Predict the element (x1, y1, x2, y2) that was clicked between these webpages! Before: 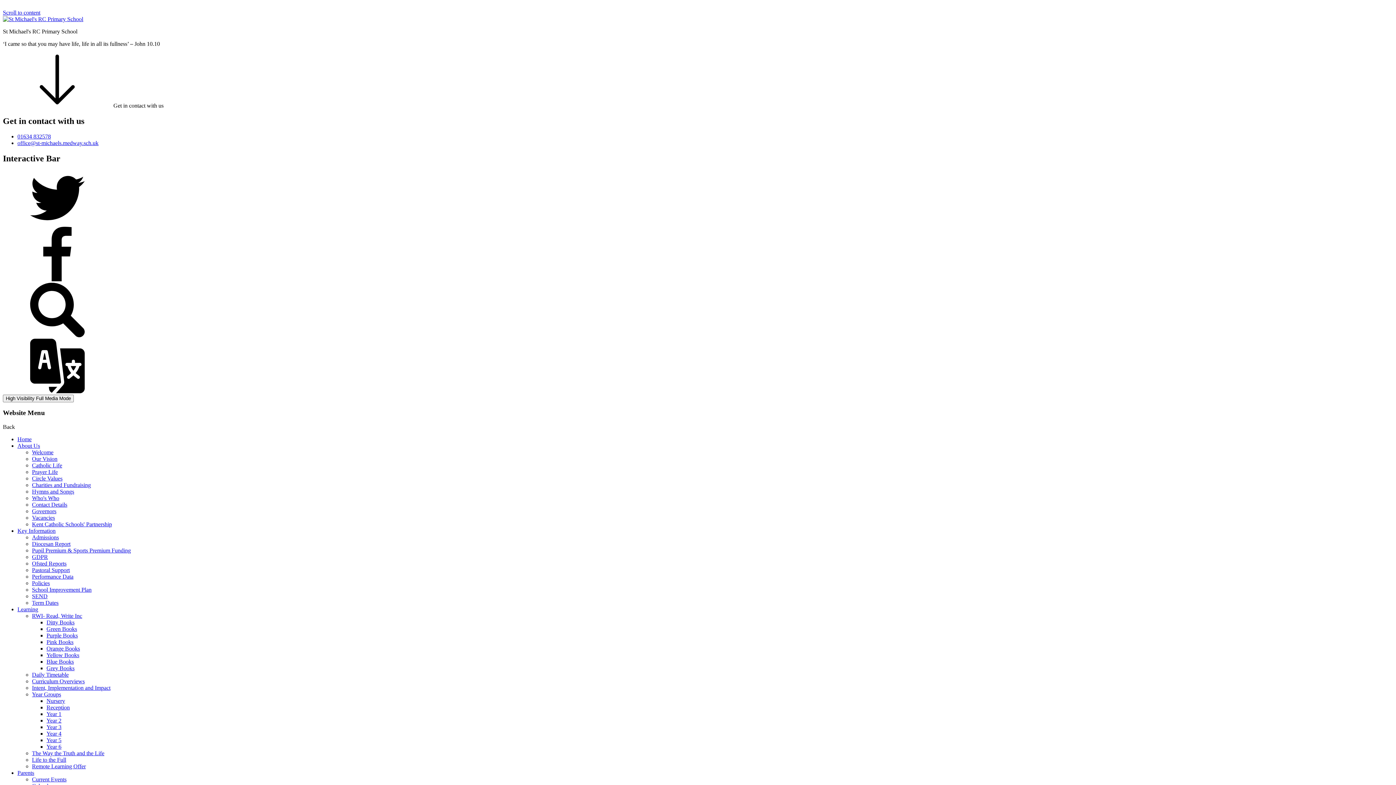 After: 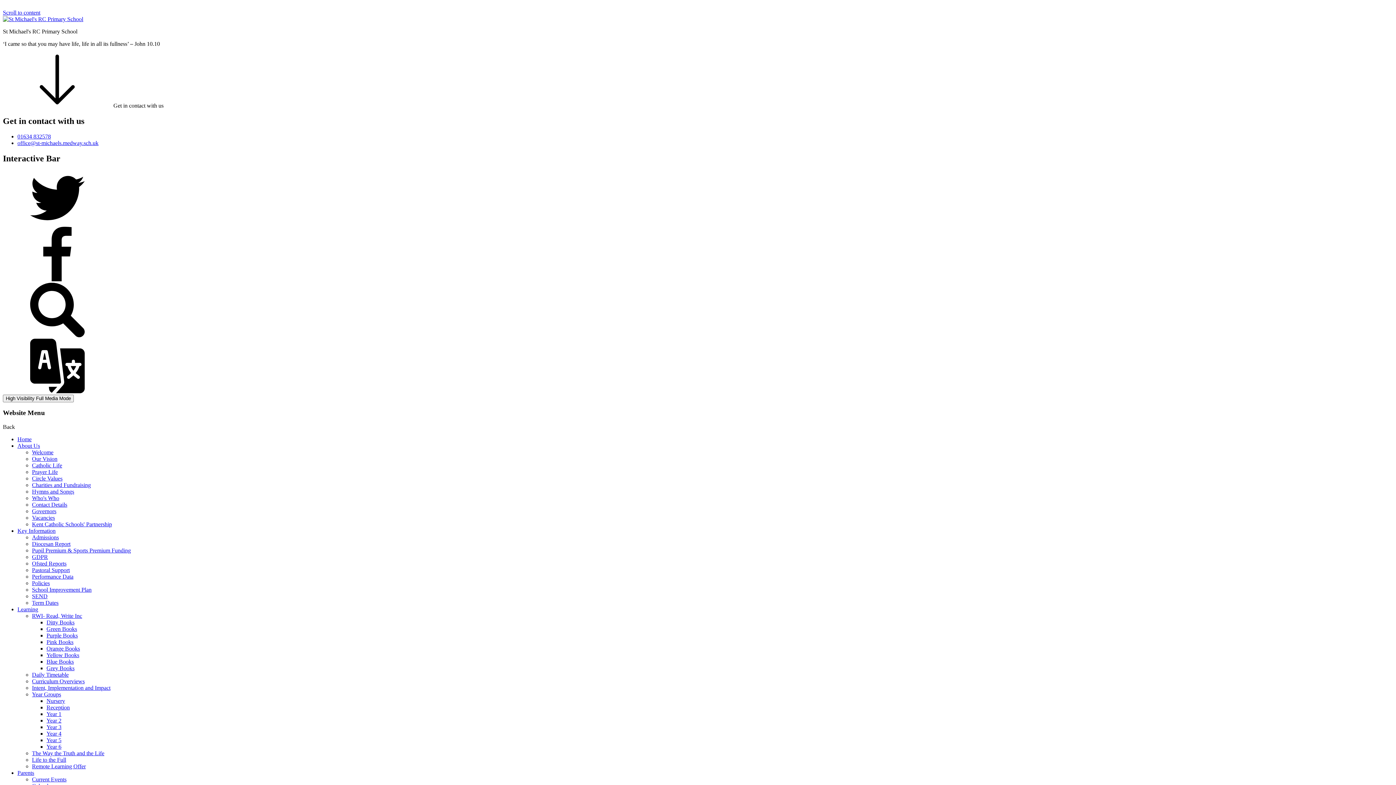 Action: bbox: (32, 613, 82, 619) label: RWI- Read, Write Inc